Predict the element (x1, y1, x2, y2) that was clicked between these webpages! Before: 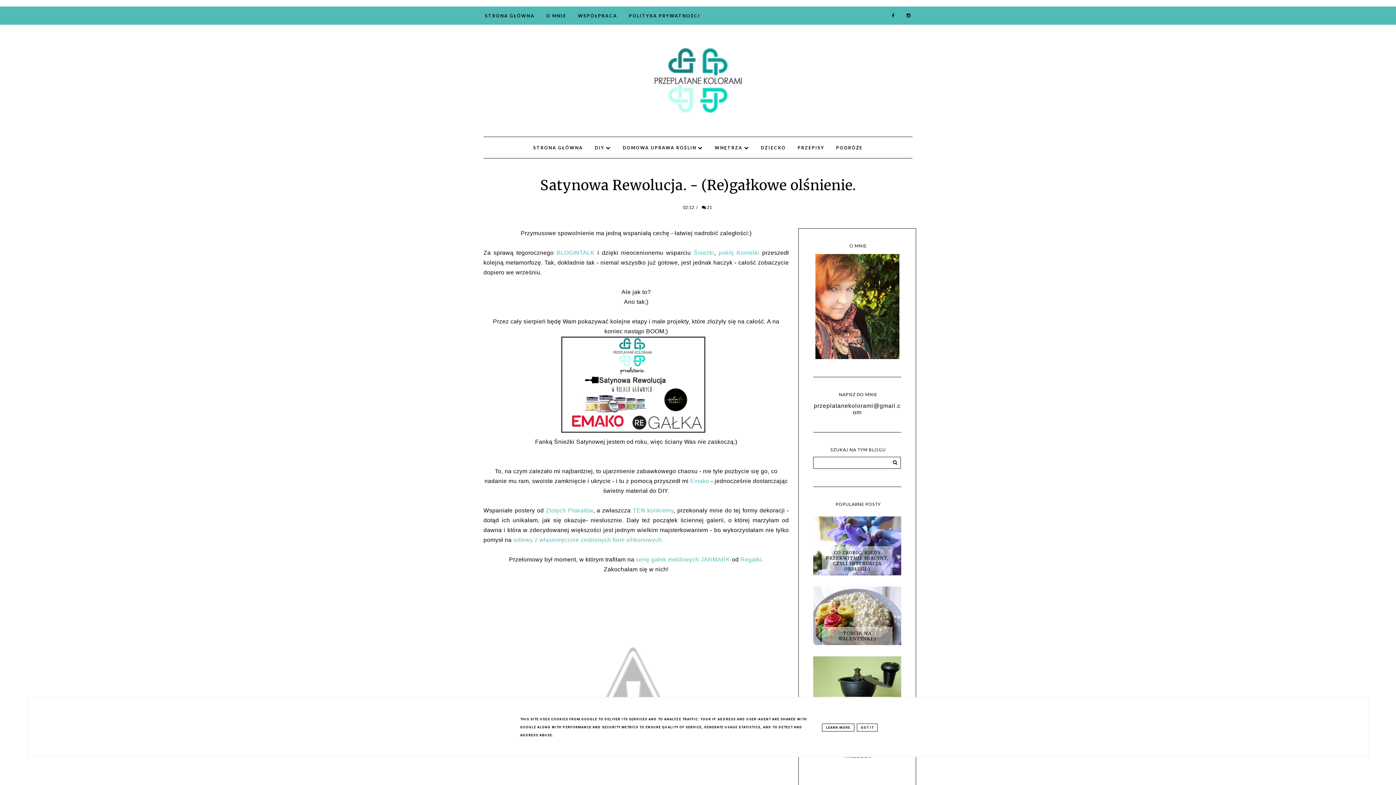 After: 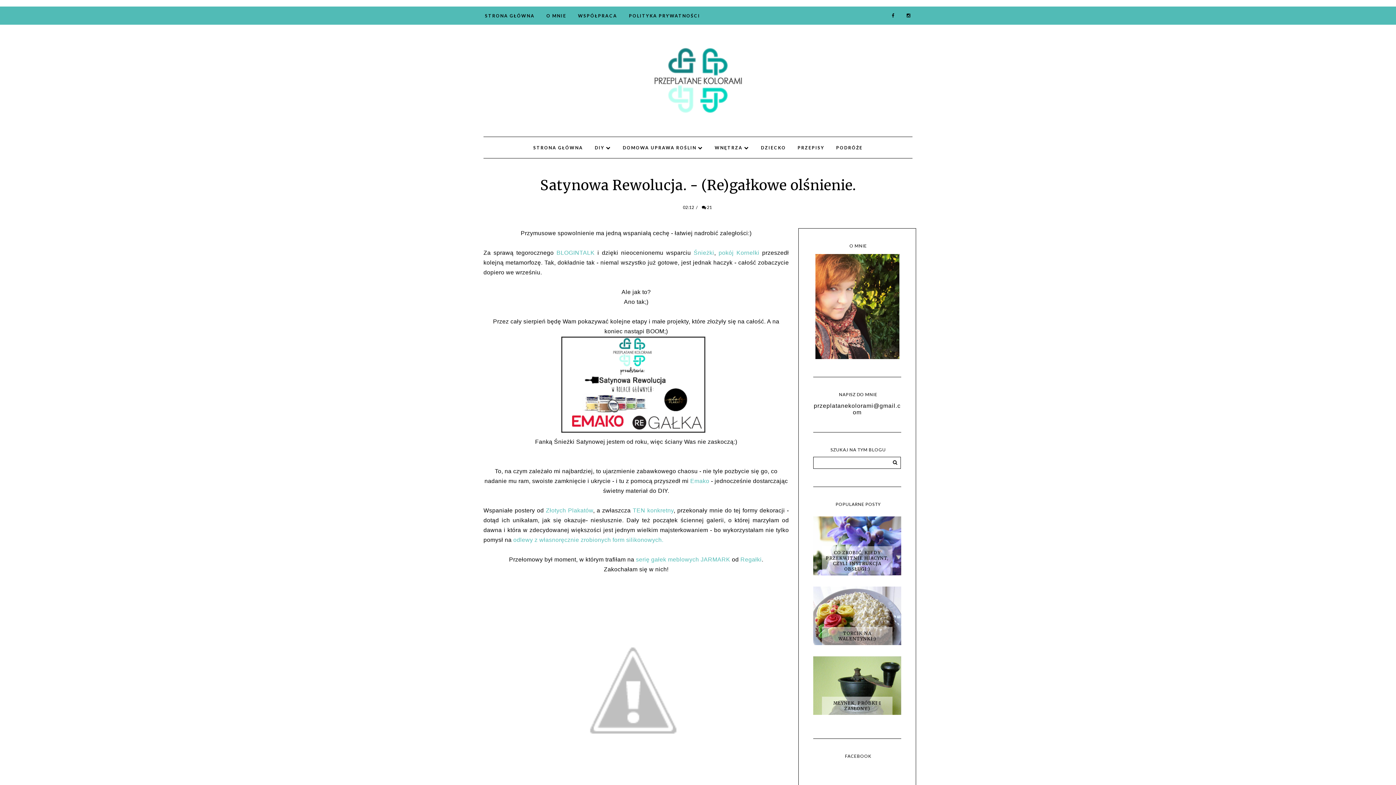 Action: bbox: (857, 723, 877, 731) label: GOT IT